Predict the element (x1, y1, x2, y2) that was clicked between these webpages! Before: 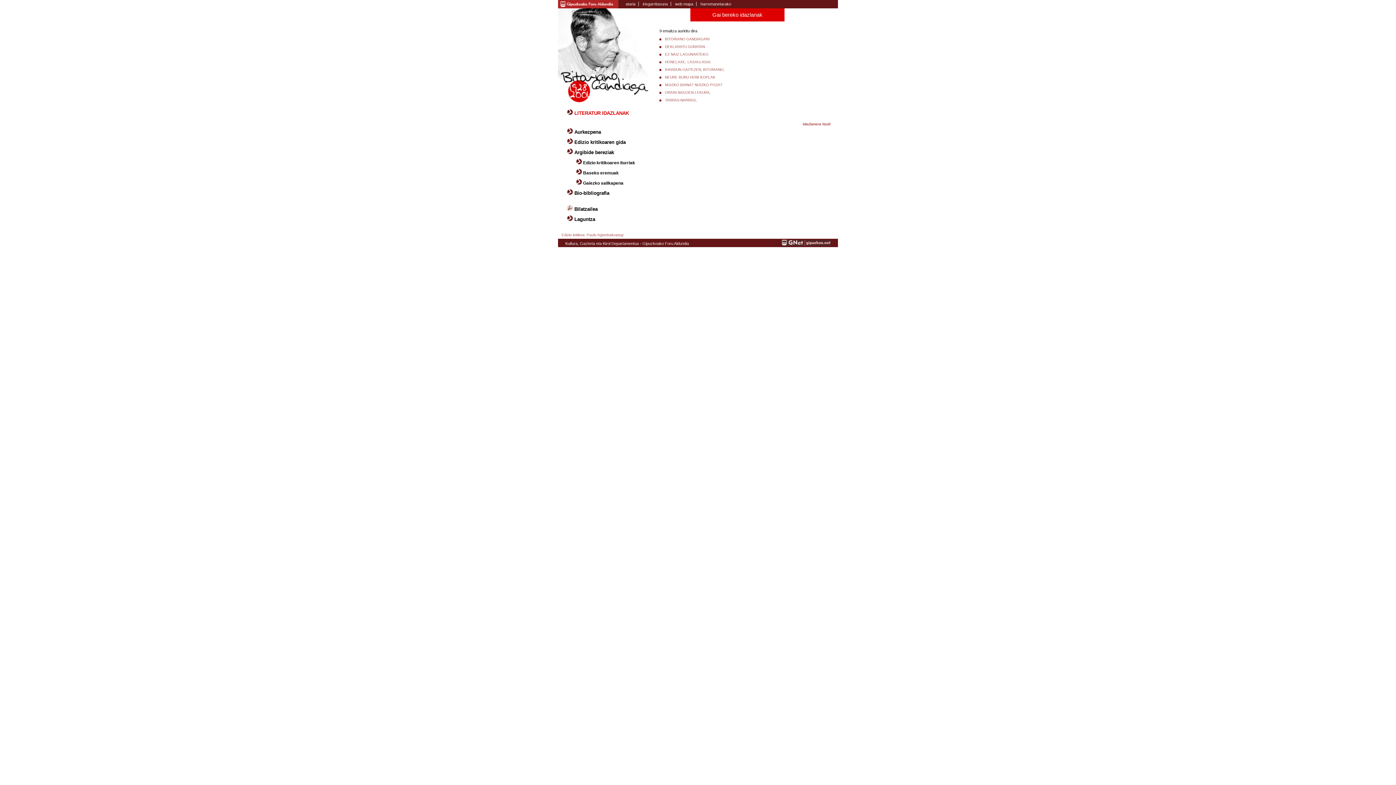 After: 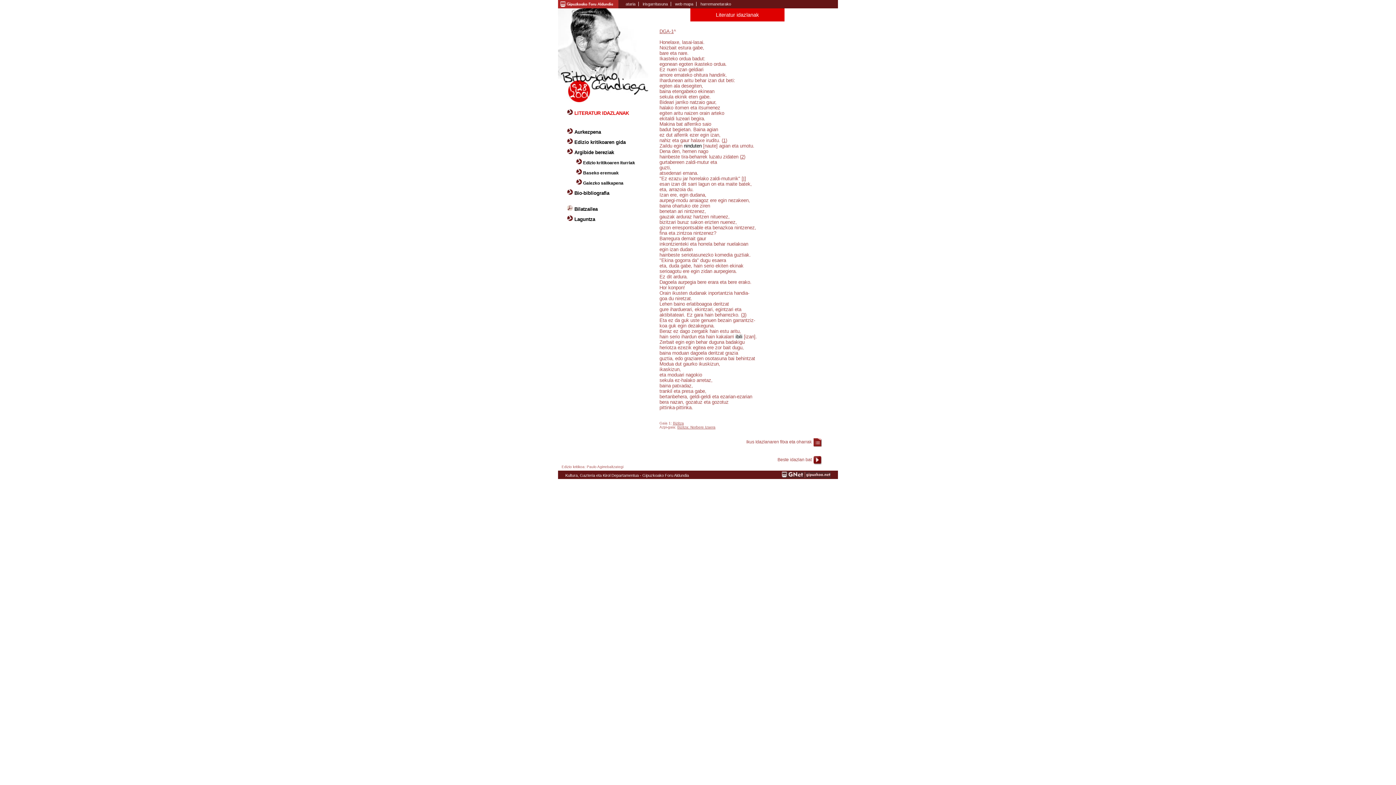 Action: bbox: (802, 122, 830, 126) label: Idazlanera itzuli